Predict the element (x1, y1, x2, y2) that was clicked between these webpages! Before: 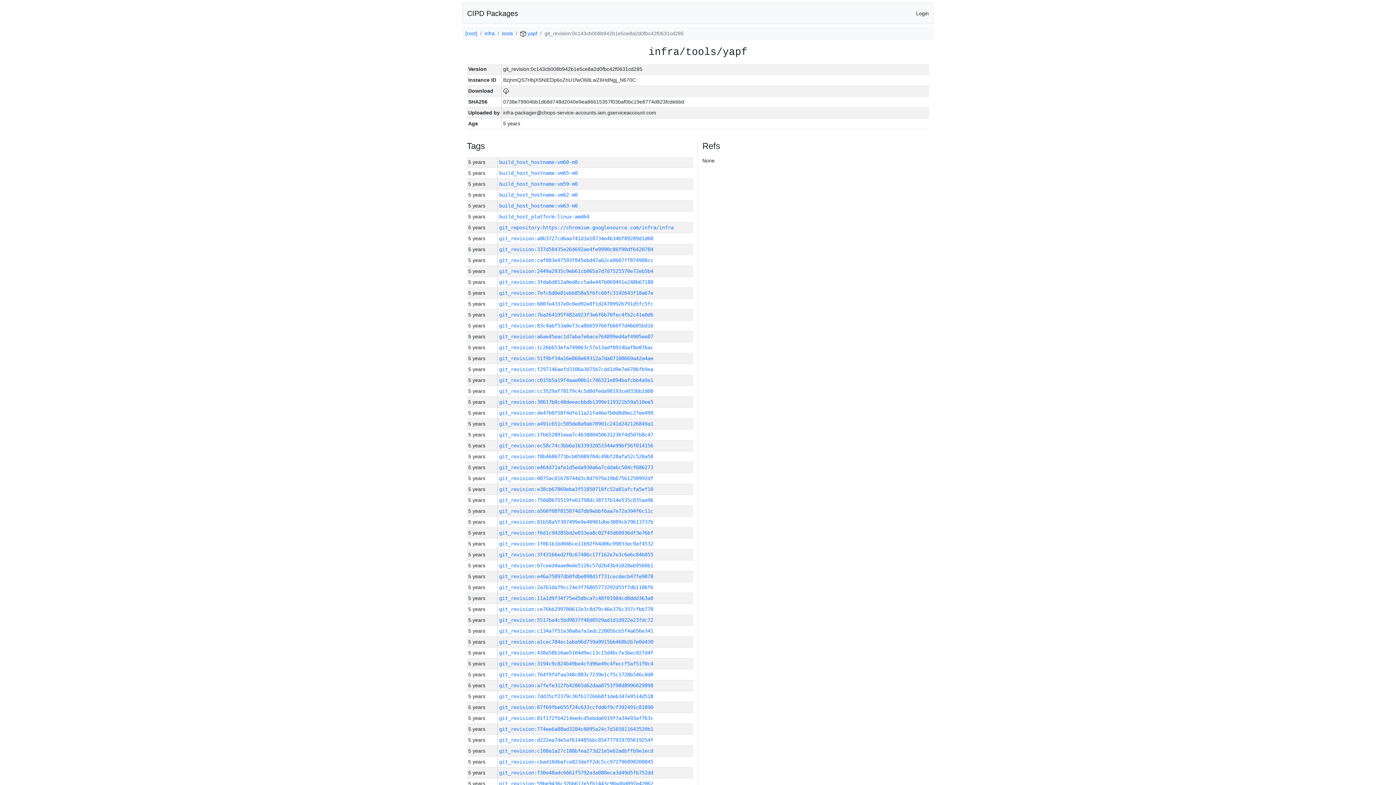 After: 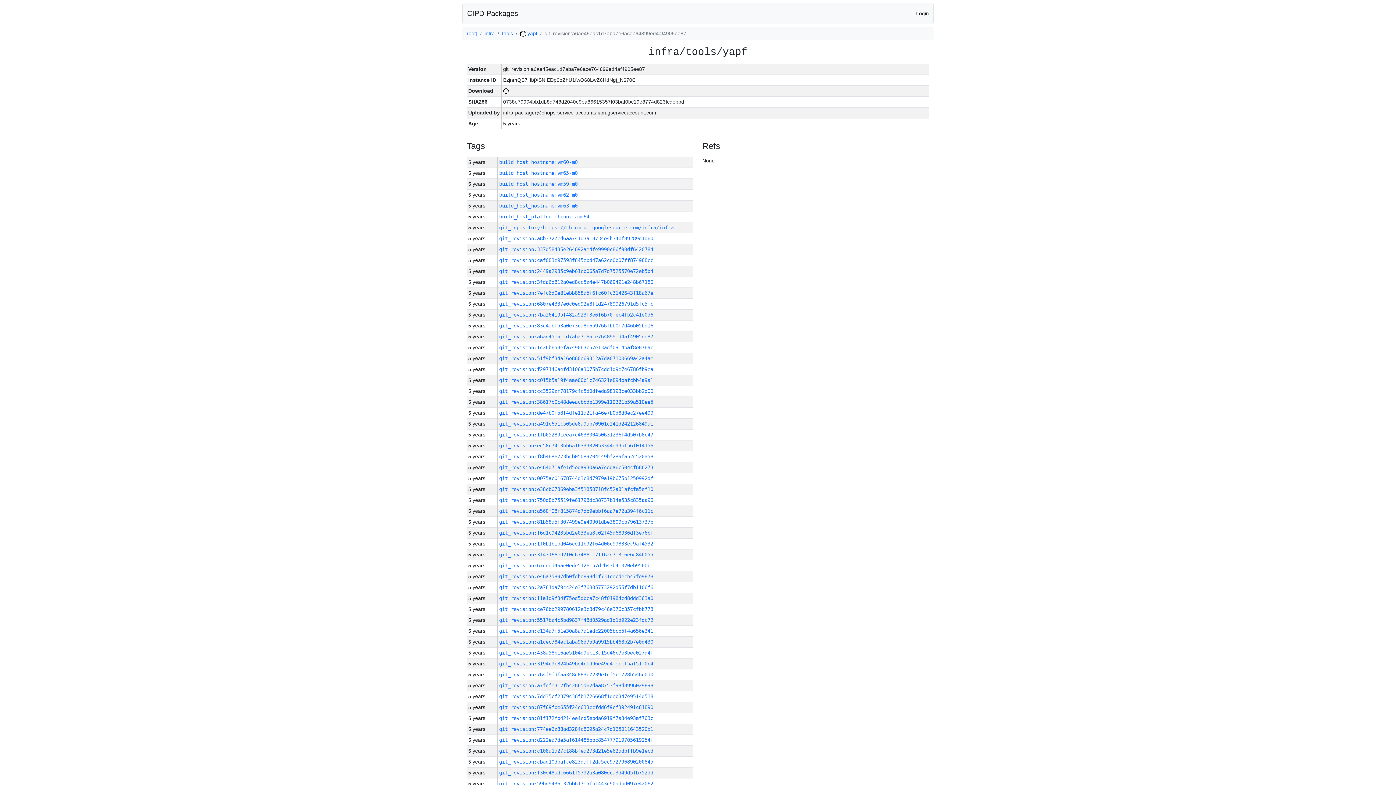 Action: bbox: (499, 333, 653, 339) label: git_revision:a6ae45eac1d7aba7e6ace764899ed4af4905ee87